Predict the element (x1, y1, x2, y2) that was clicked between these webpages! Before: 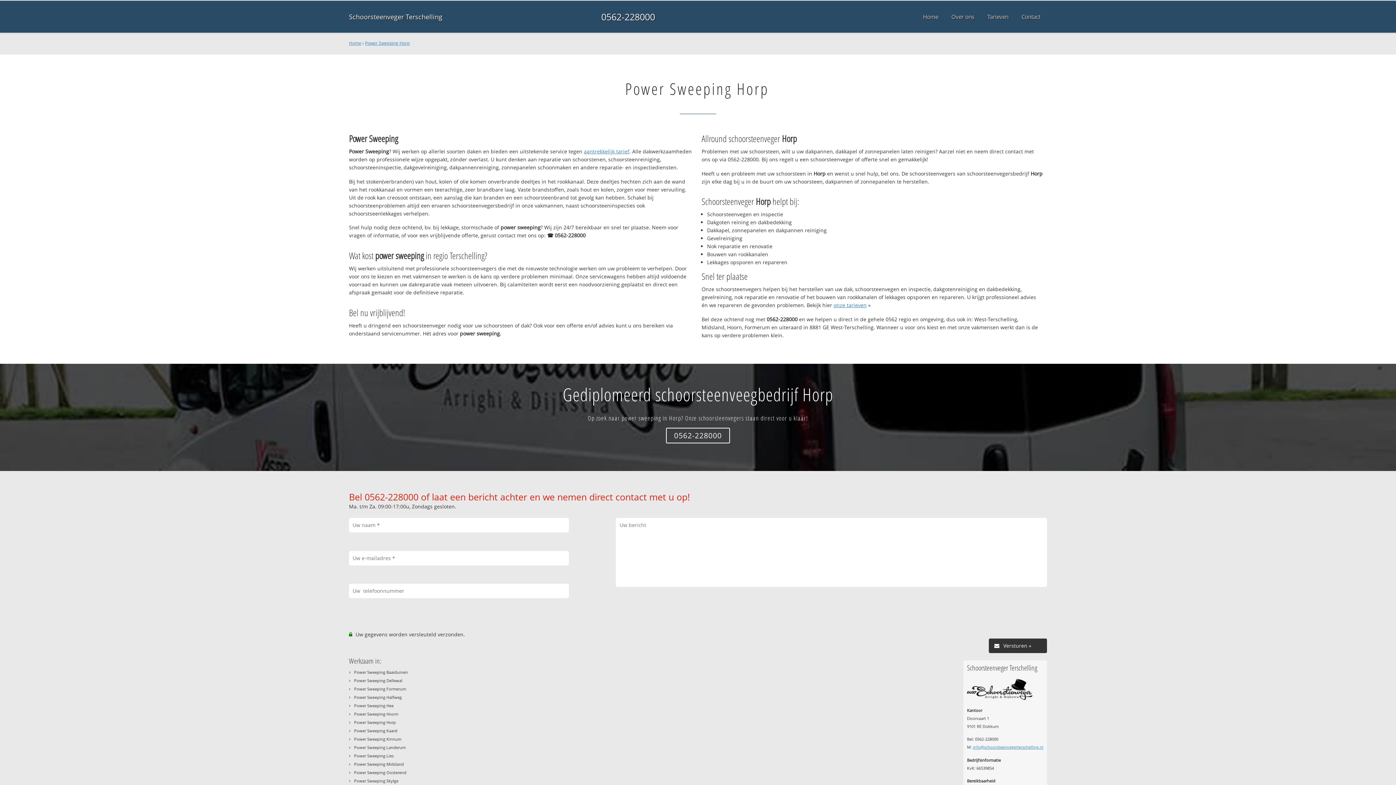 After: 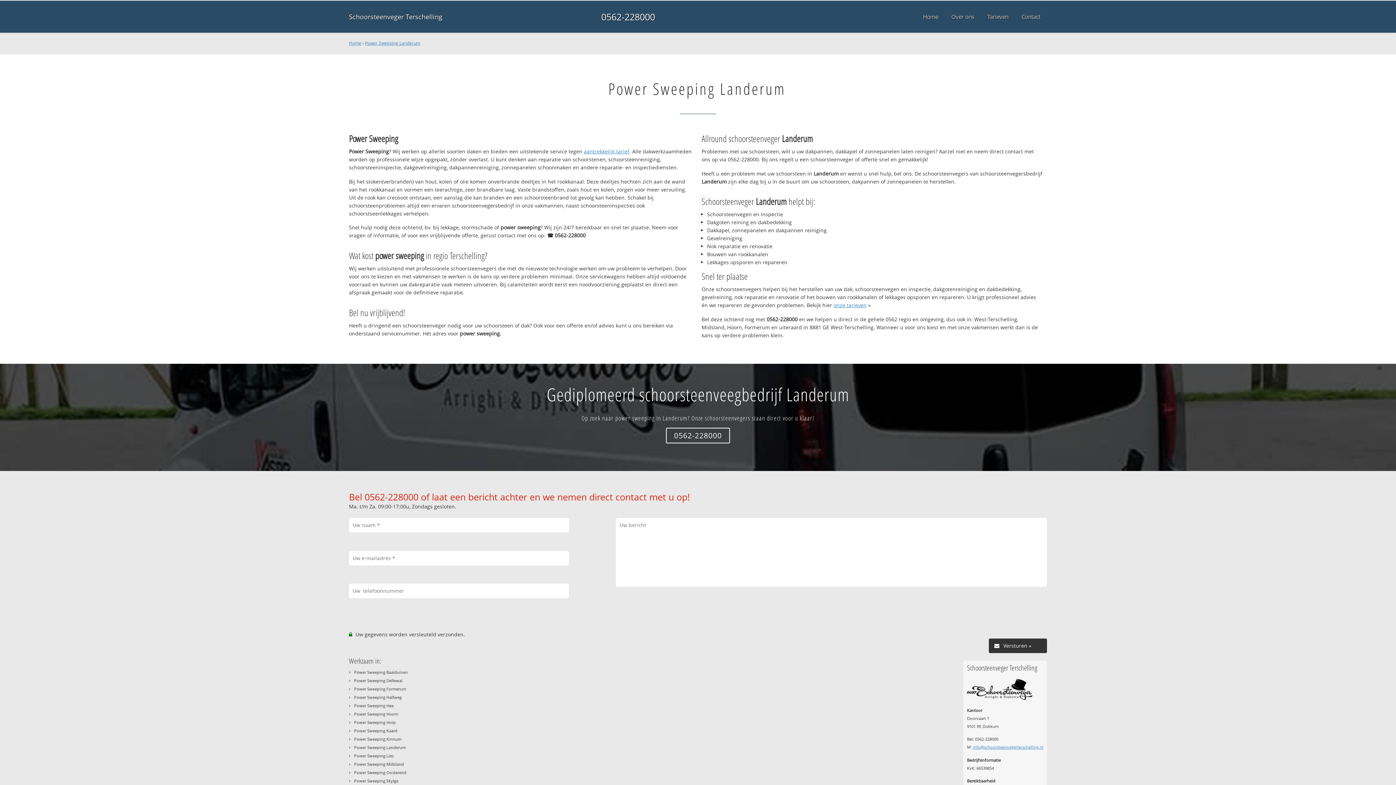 Action: label: Power Sweeping Landerum bbox: (354, 745, 405, 750)